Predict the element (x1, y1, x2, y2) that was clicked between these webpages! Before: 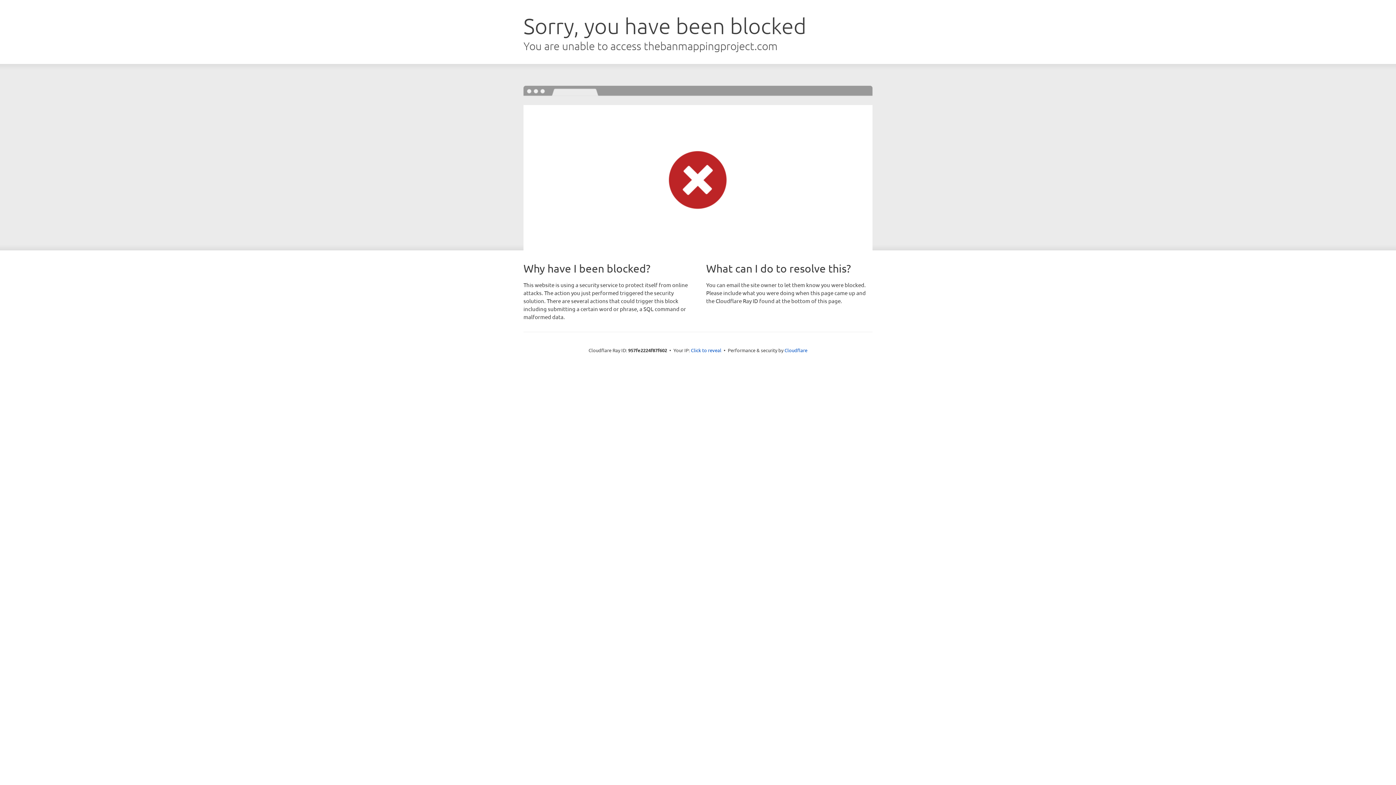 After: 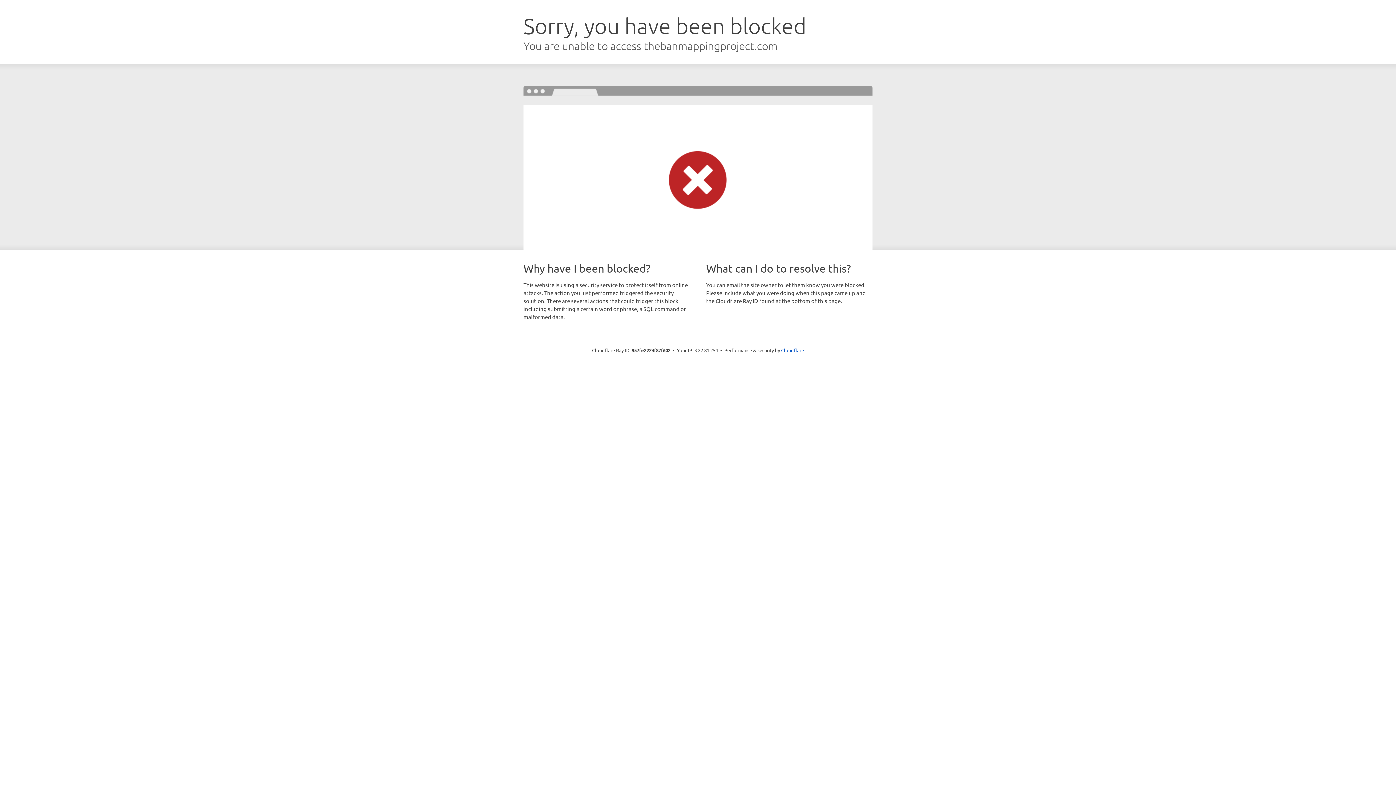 Action: label: Click to reveal bbox: (691, 346, 721, 353)